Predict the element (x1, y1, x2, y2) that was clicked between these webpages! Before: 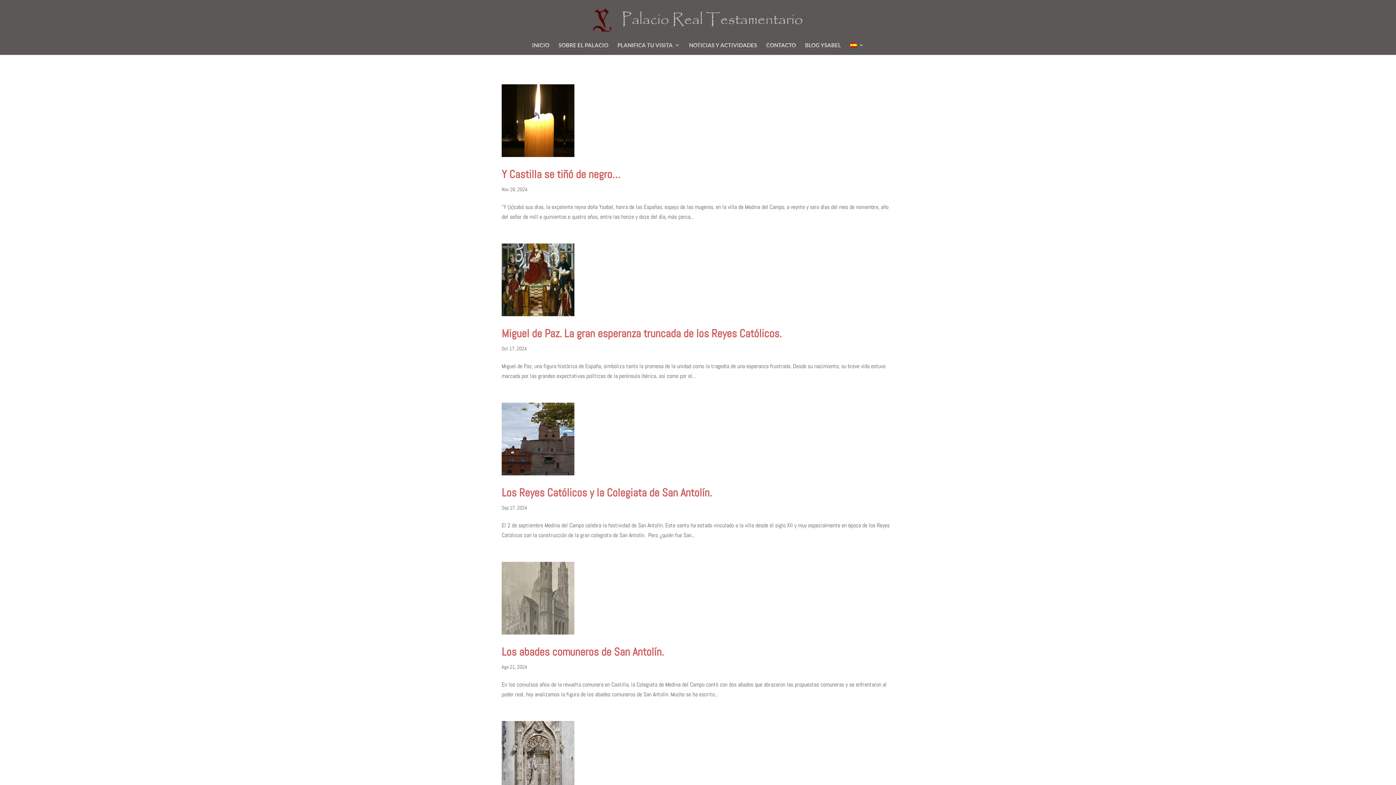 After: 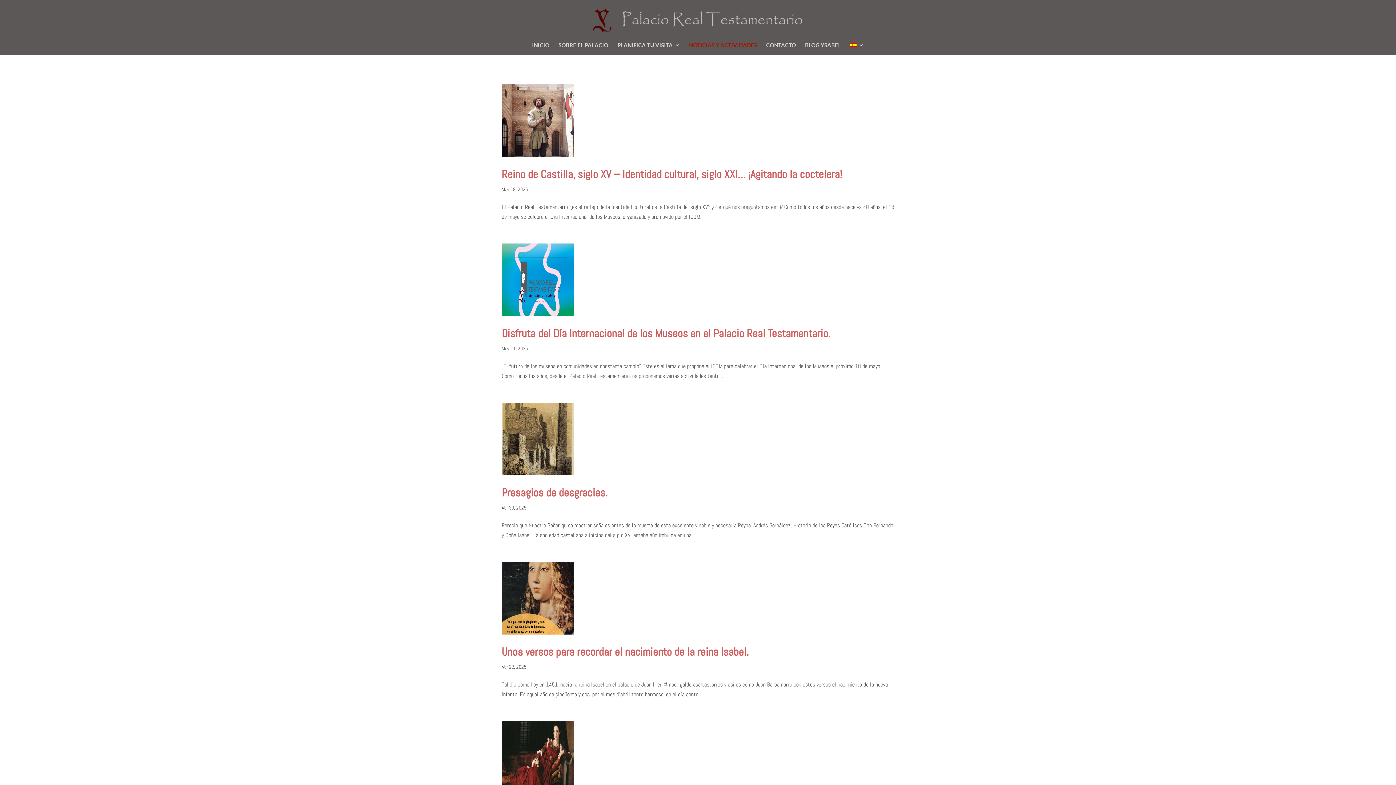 Action: bbox: (689, 42, 757, 54) label: NOTICIAS Y ACTIVIDADES